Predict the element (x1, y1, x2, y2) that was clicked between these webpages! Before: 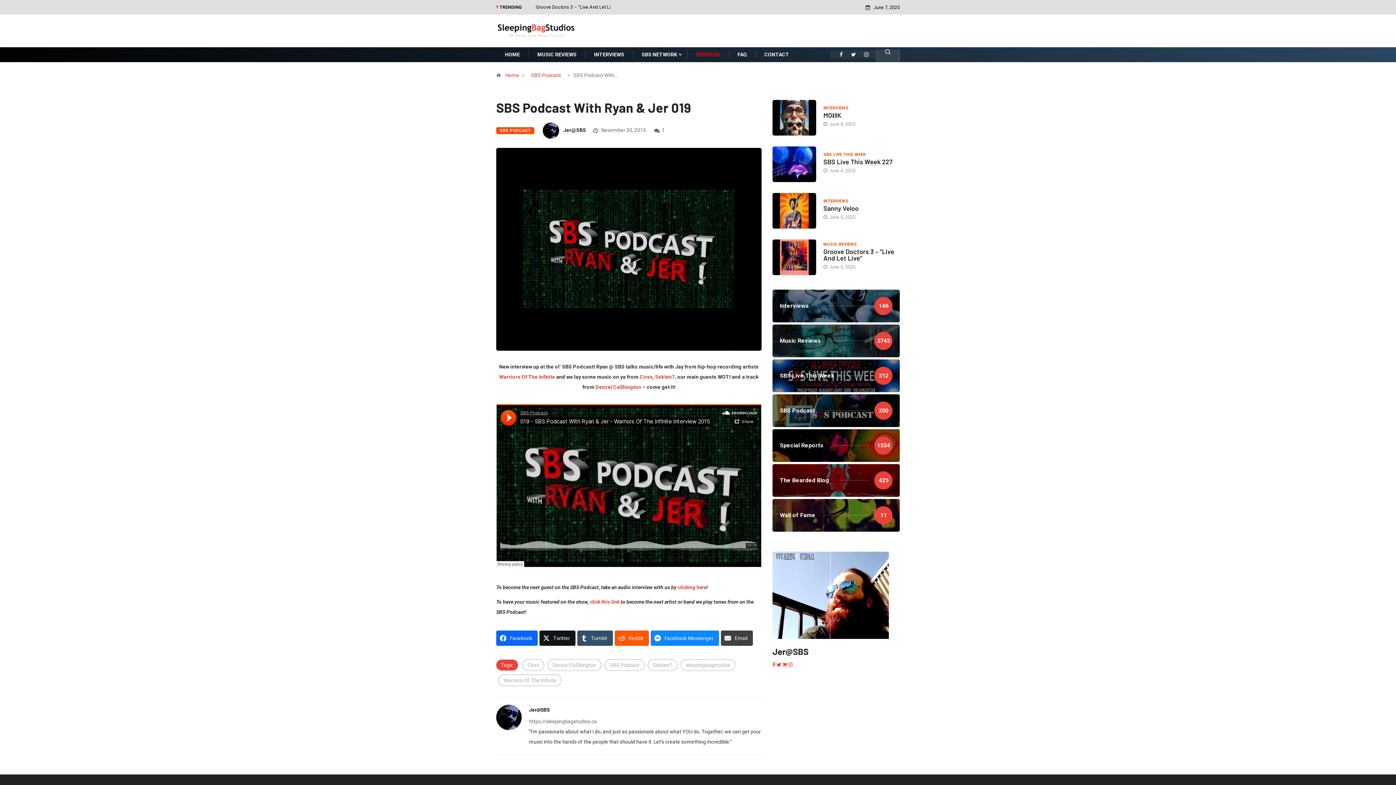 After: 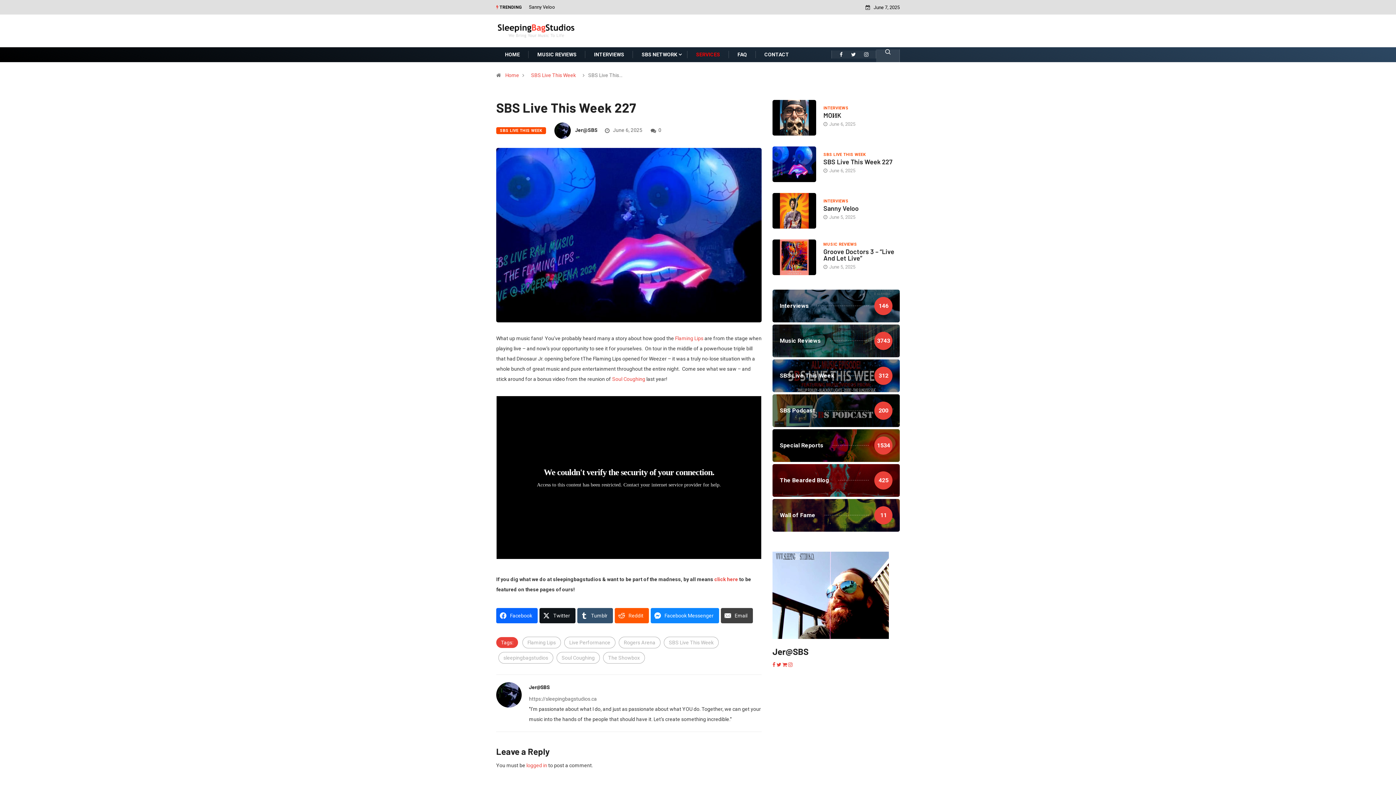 Action: bbox: (772, 146, 816, 182)